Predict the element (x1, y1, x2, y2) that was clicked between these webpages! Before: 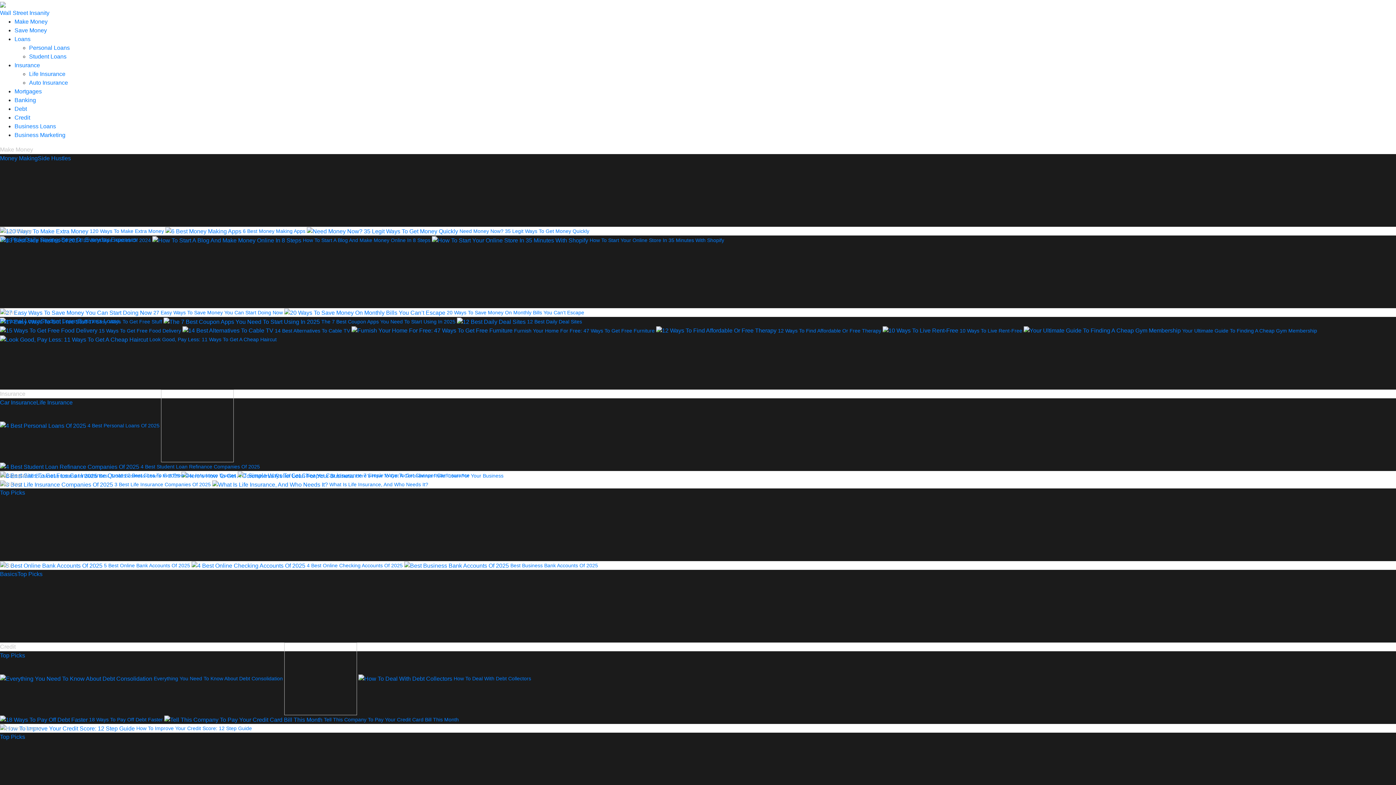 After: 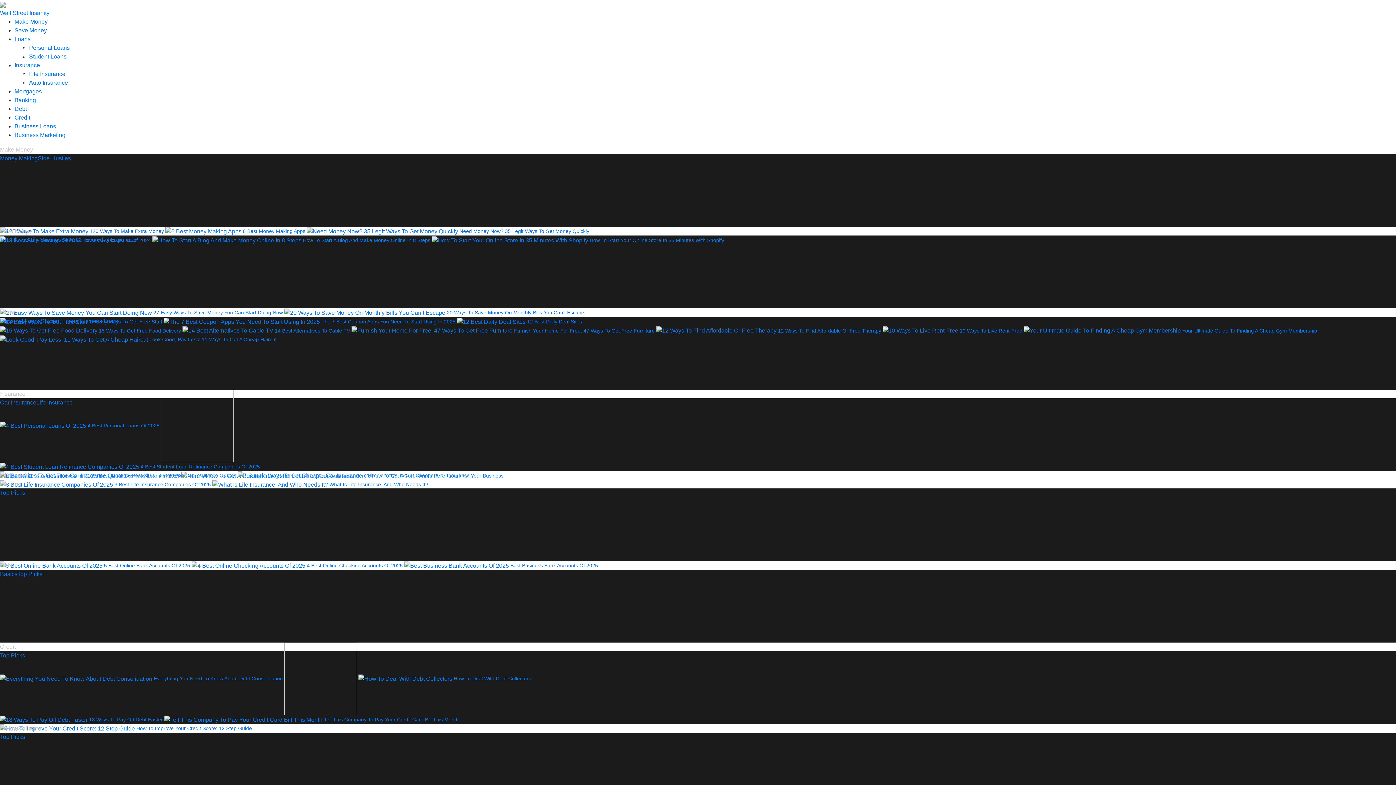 Action: label: Student Loans bbox: (40, 318, 78, 324)